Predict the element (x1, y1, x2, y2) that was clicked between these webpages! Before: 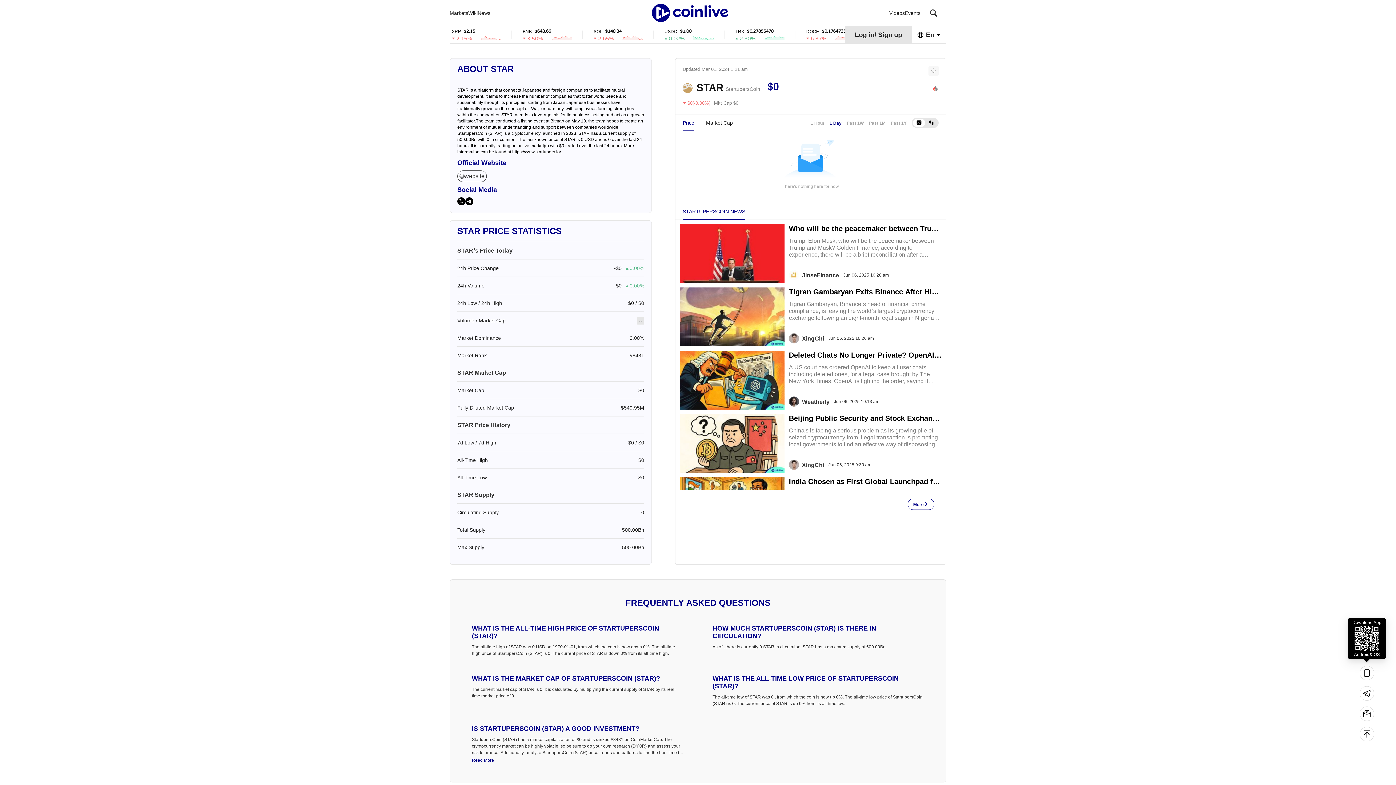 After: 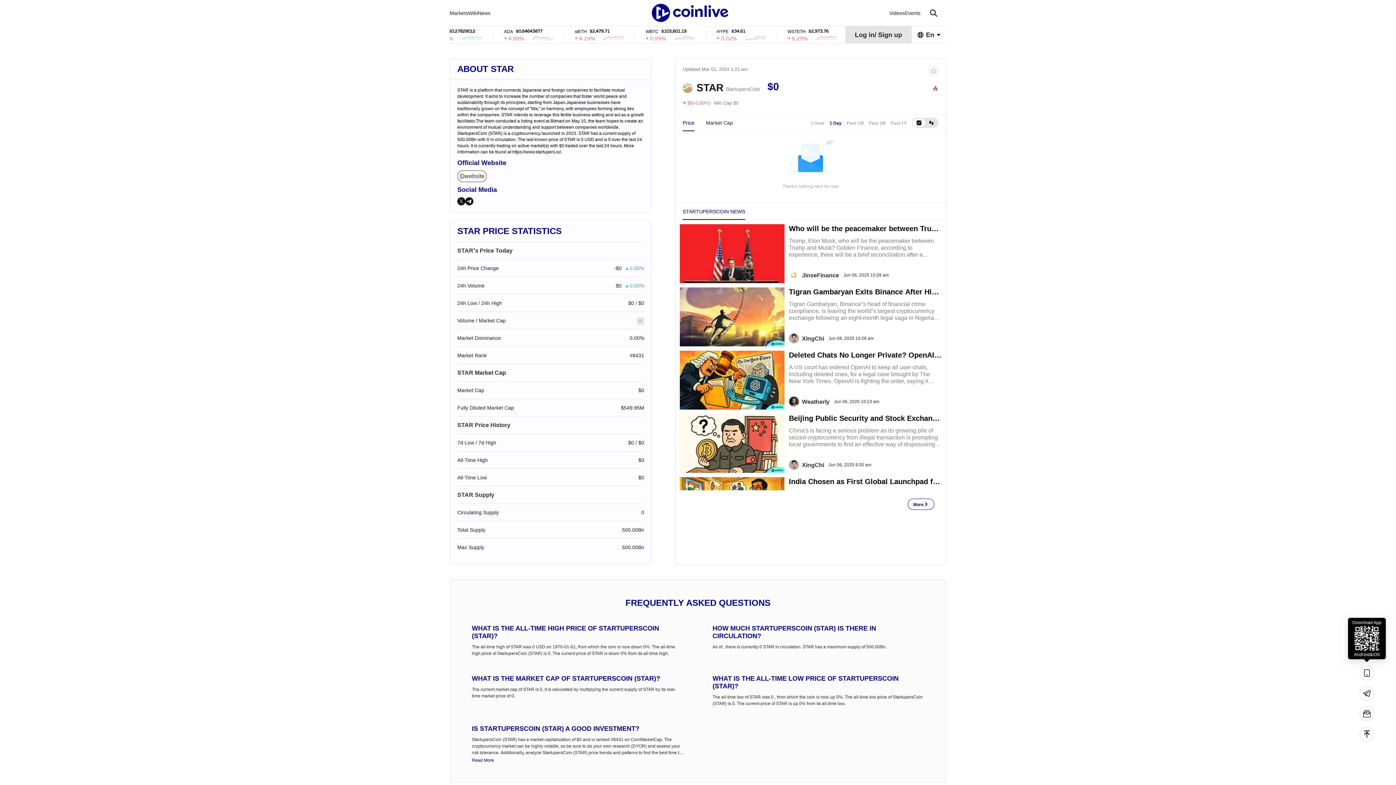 Action: bbox: (457, 199, 465, 205)